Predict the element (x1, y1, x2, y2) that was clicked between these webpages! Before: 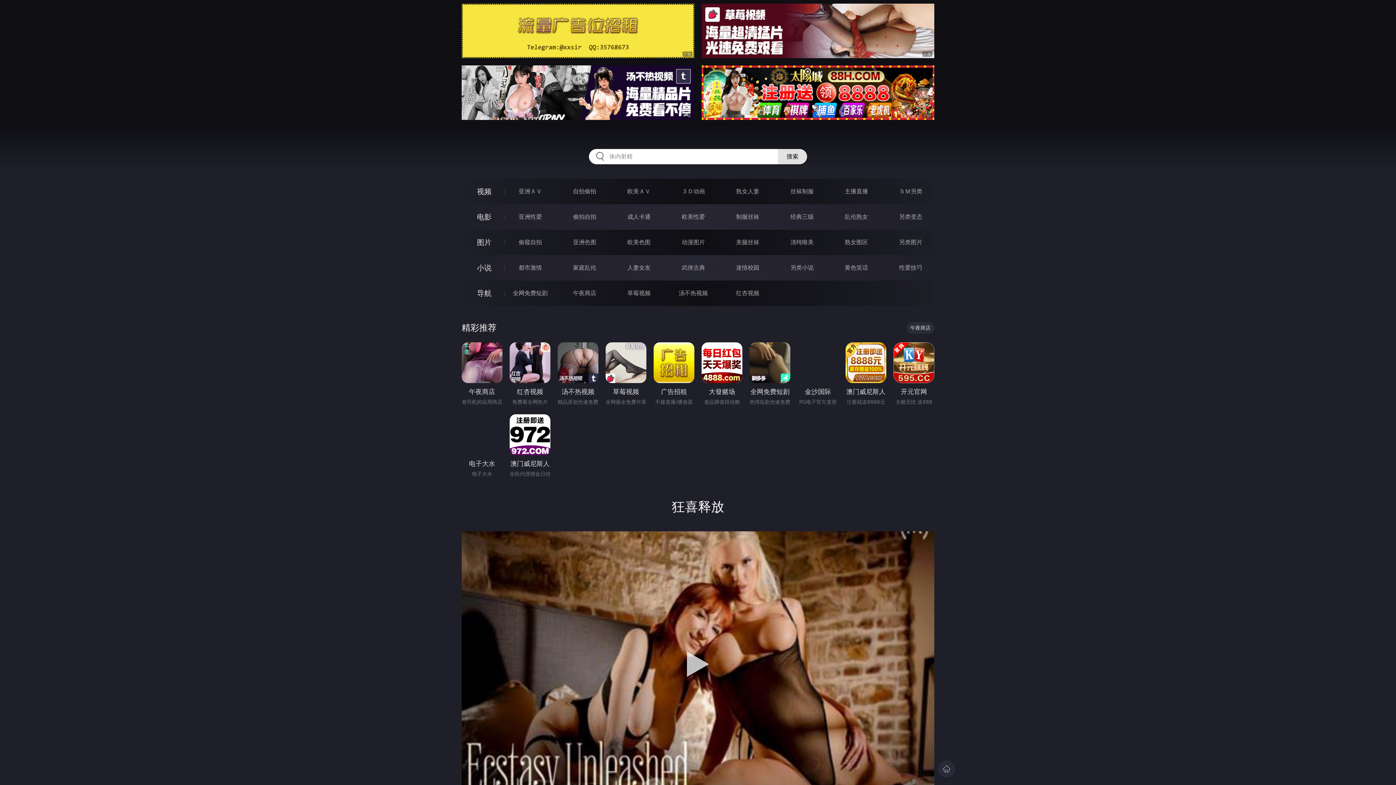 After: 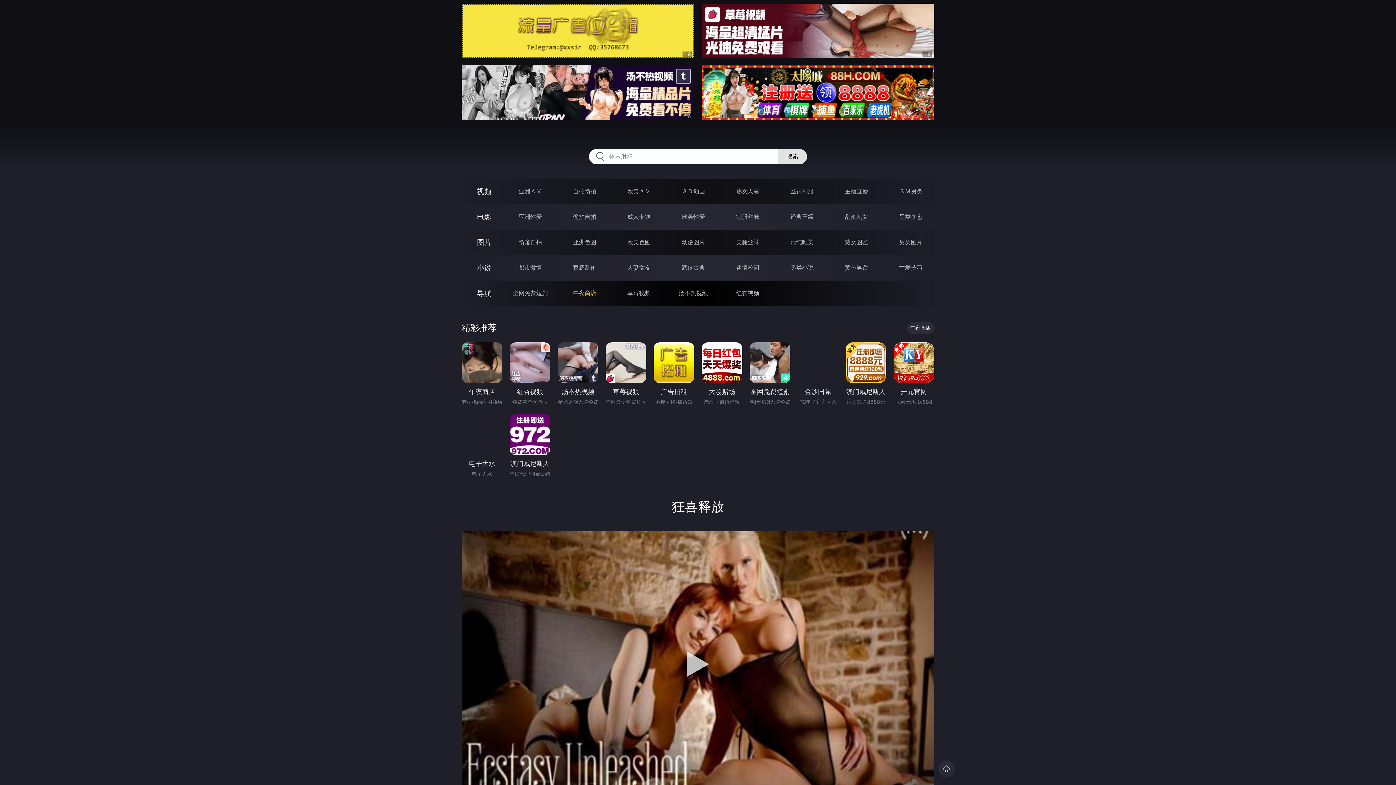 Action: label: 午夜商店 bbox: (573, 289, 596, 296)